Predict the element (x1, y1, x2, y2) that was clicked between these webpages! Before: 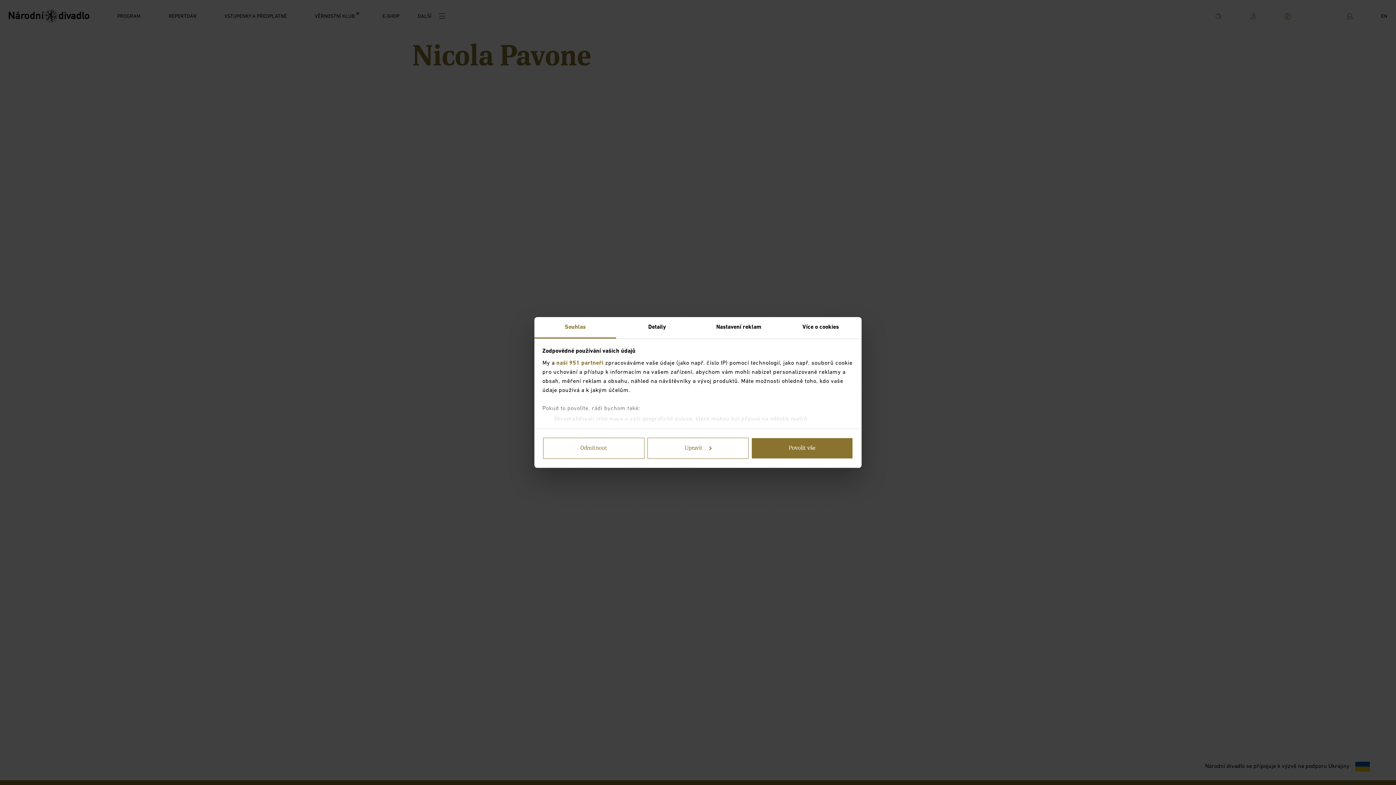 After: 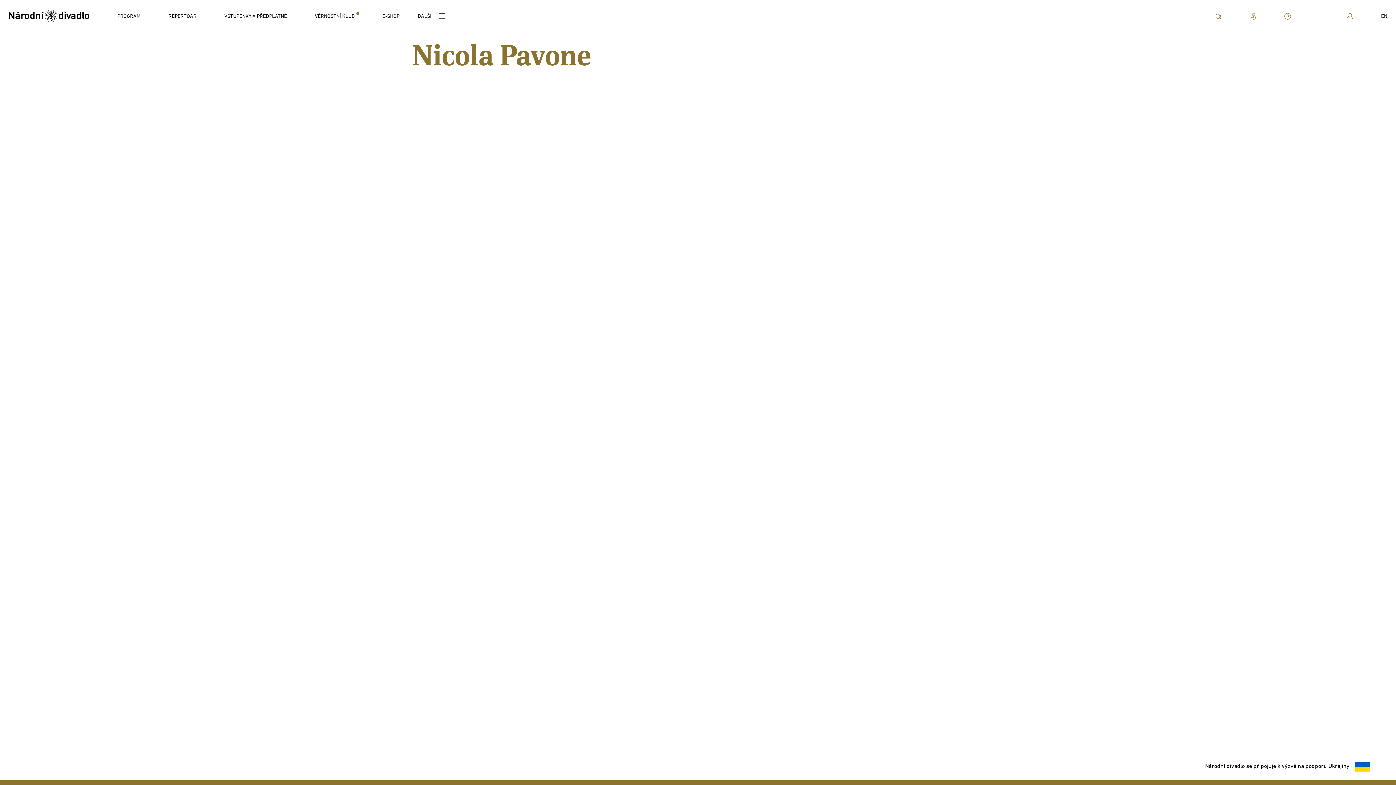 Action: bbox: (751, 438, 853, 459) label: Povolit vše